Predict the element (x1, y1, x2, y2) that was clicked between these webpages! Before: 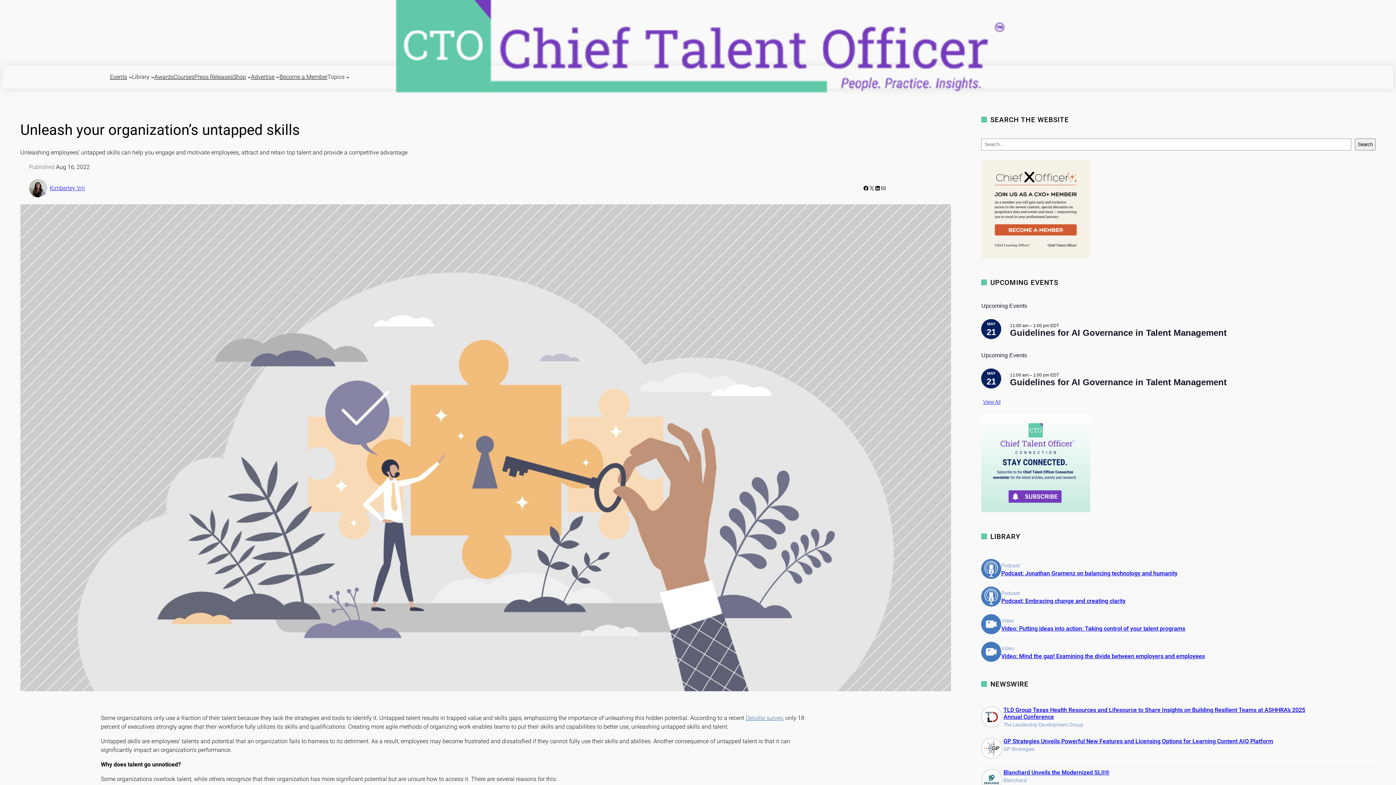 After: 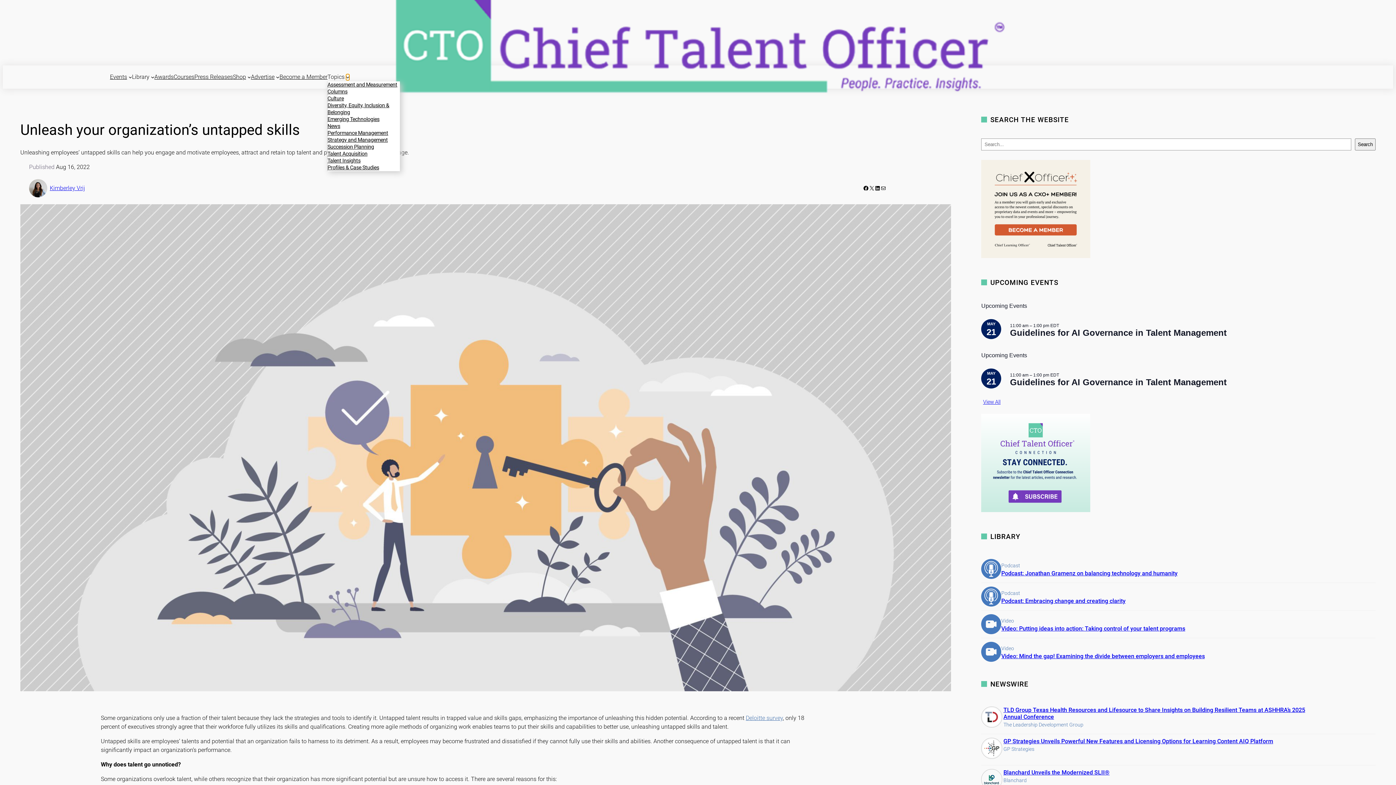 Action: bbox: (346, 75, 349, 78) label: Topics submenu